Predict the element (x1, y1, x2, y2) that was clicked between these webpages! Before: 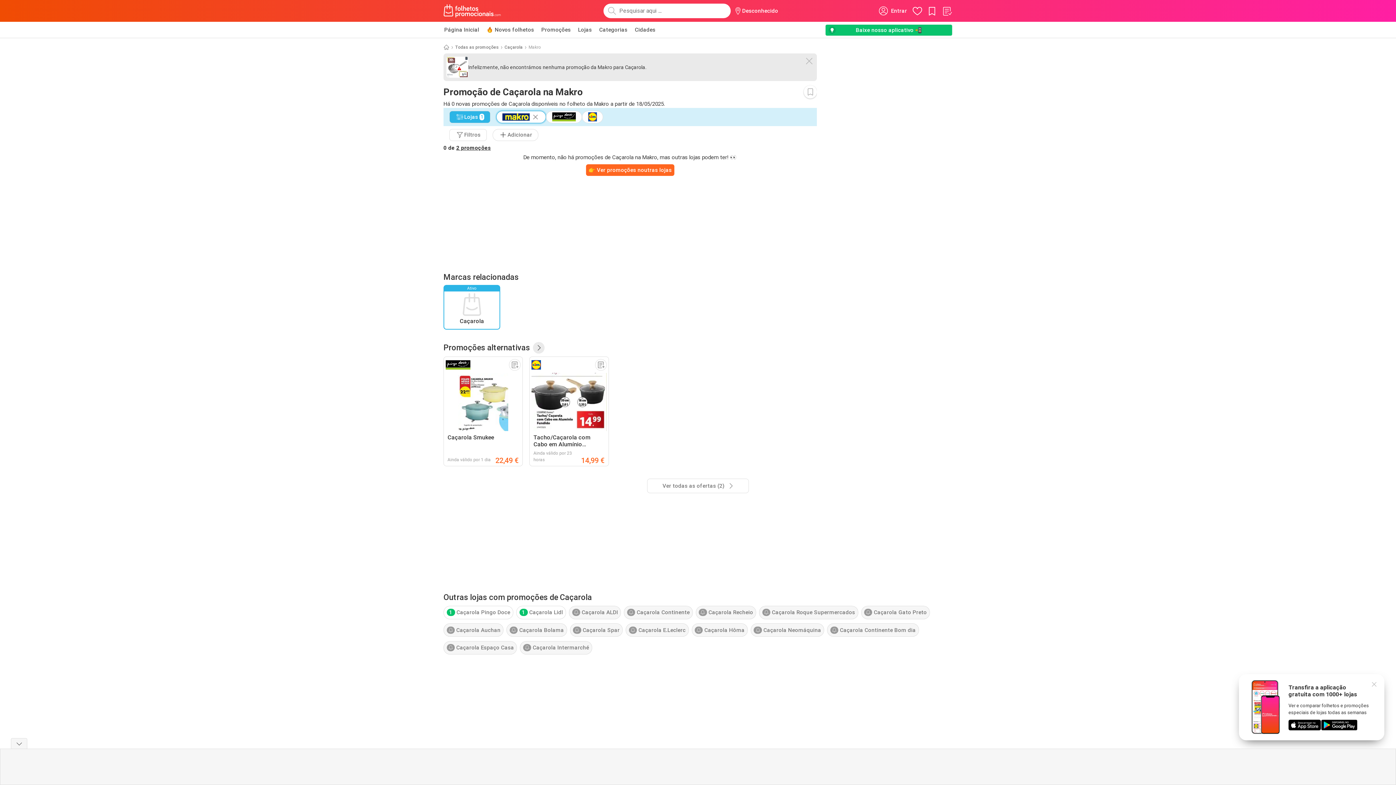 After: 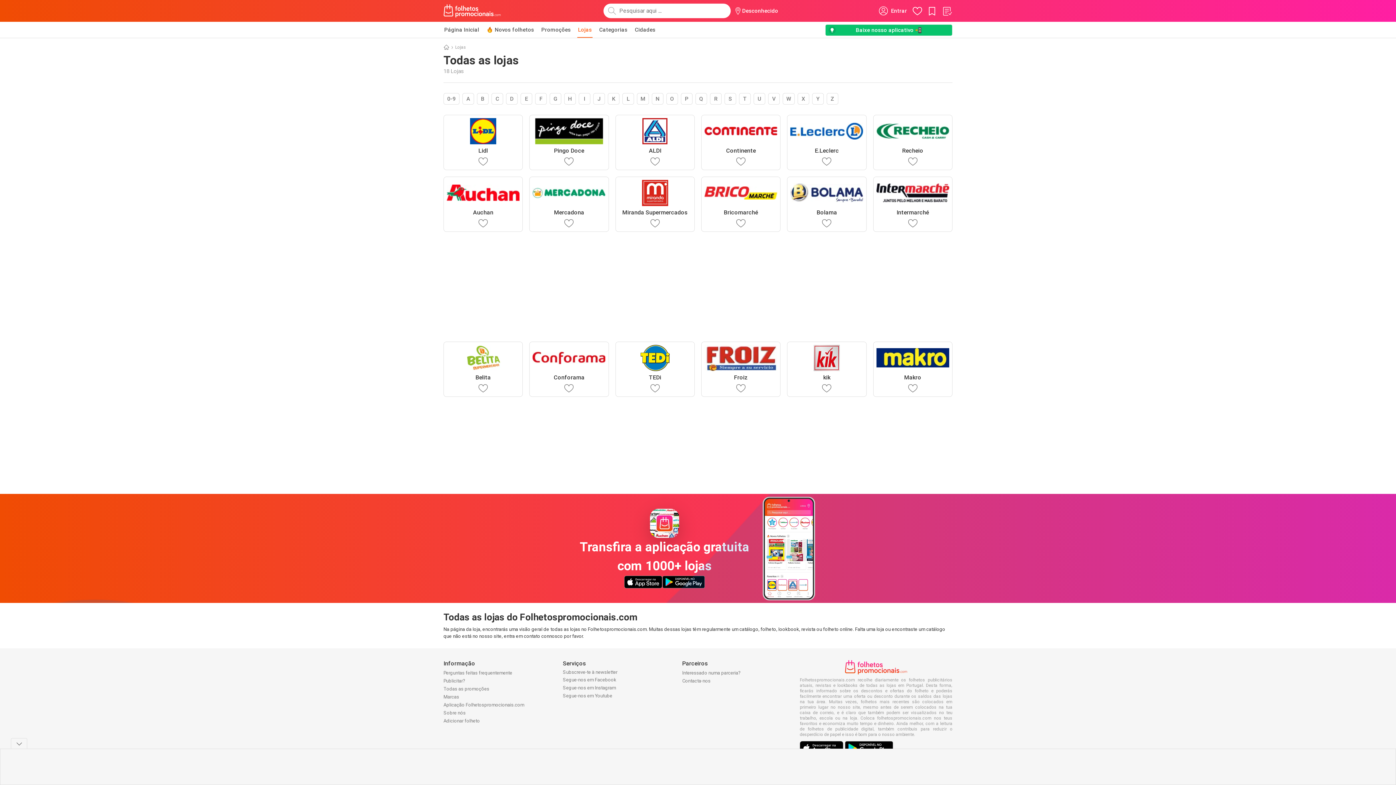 Action: label: Lojas bbox: (577, 21, 592, 37)